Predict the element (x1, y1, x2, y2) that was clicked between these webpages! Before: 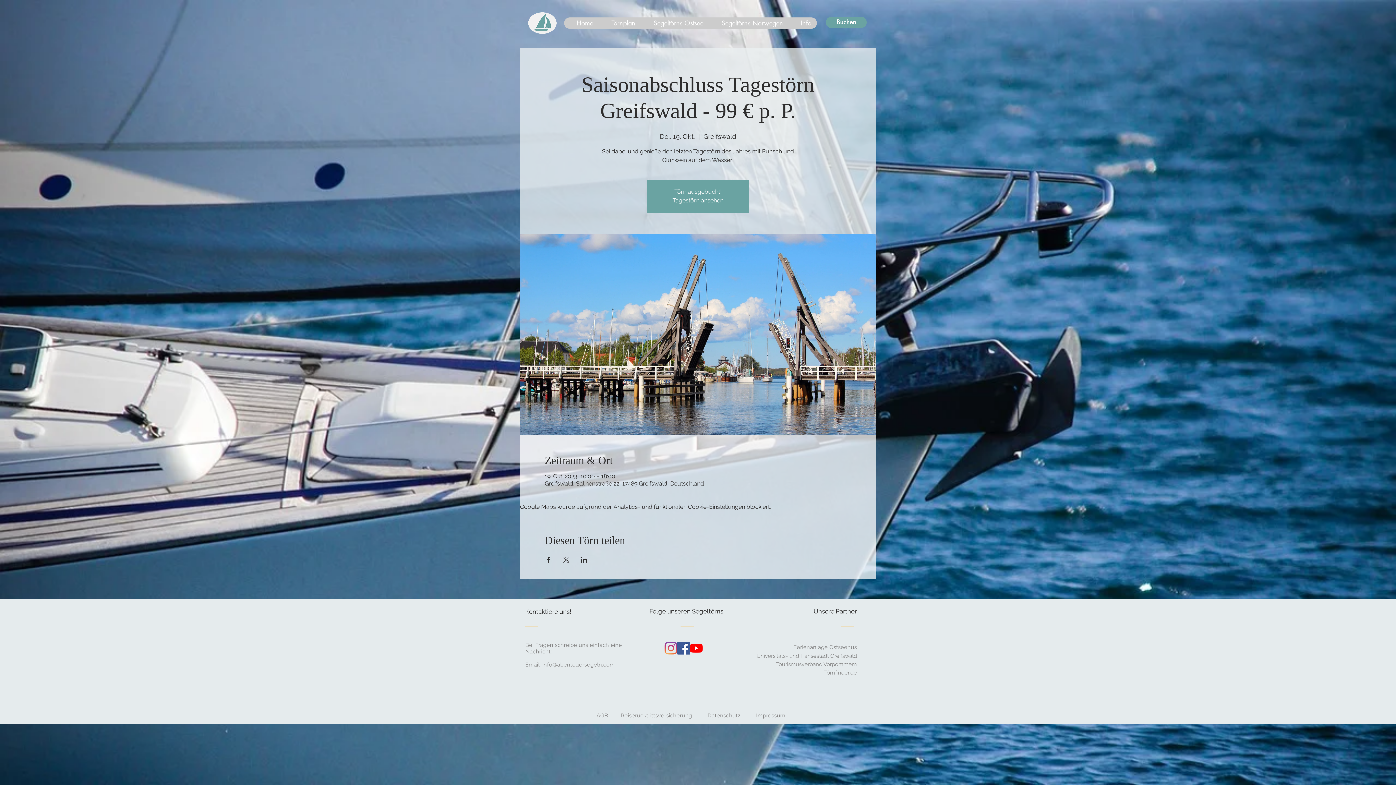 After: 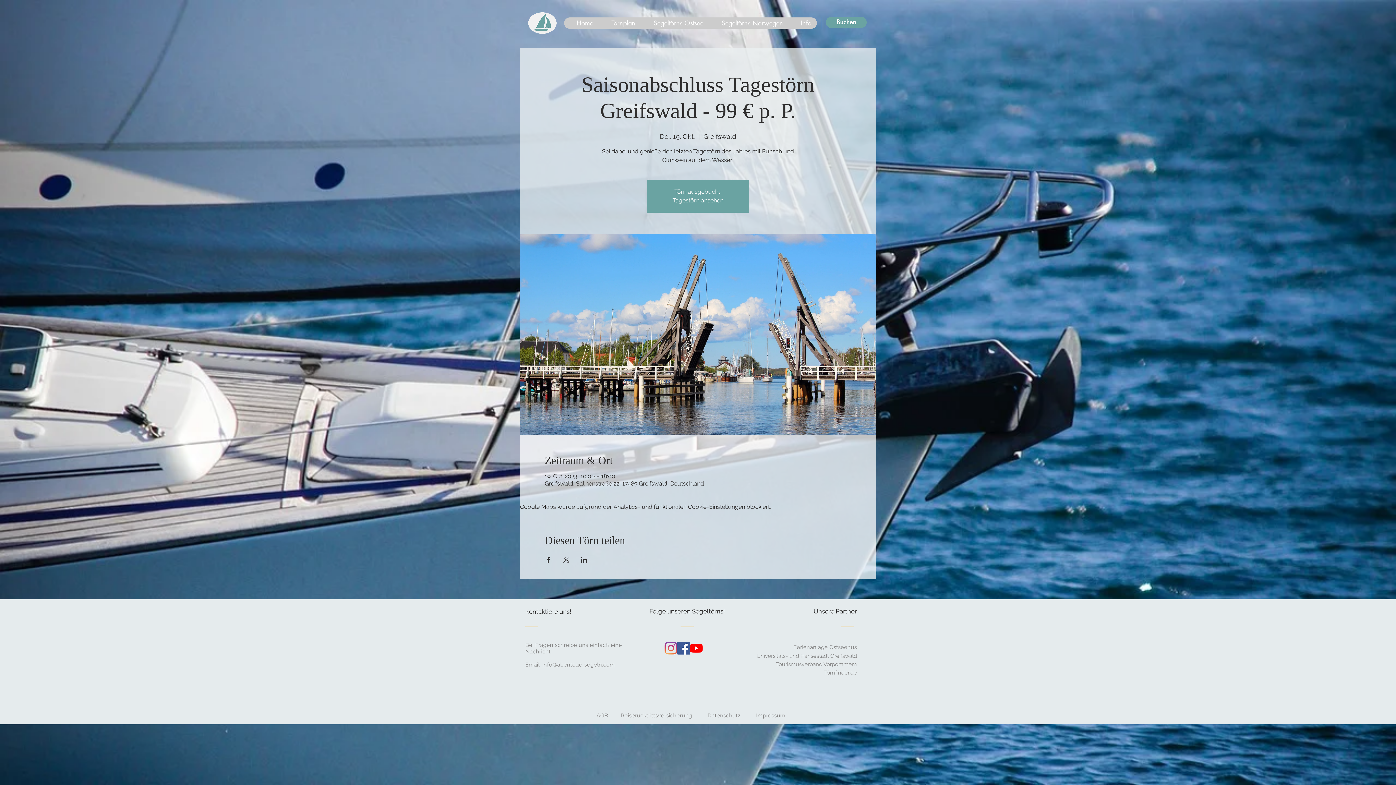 Action: bbox: (690, 642, 702, 654) label: Youtube